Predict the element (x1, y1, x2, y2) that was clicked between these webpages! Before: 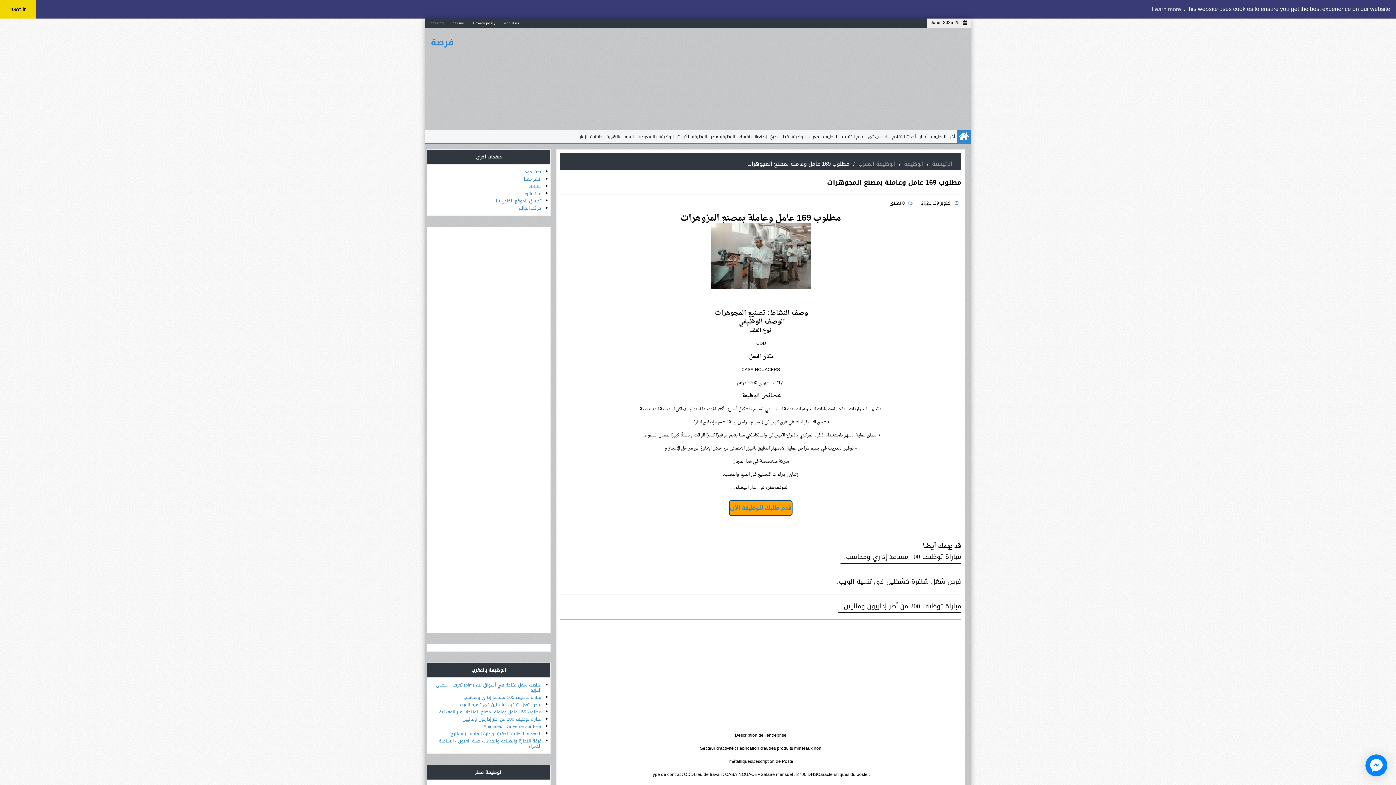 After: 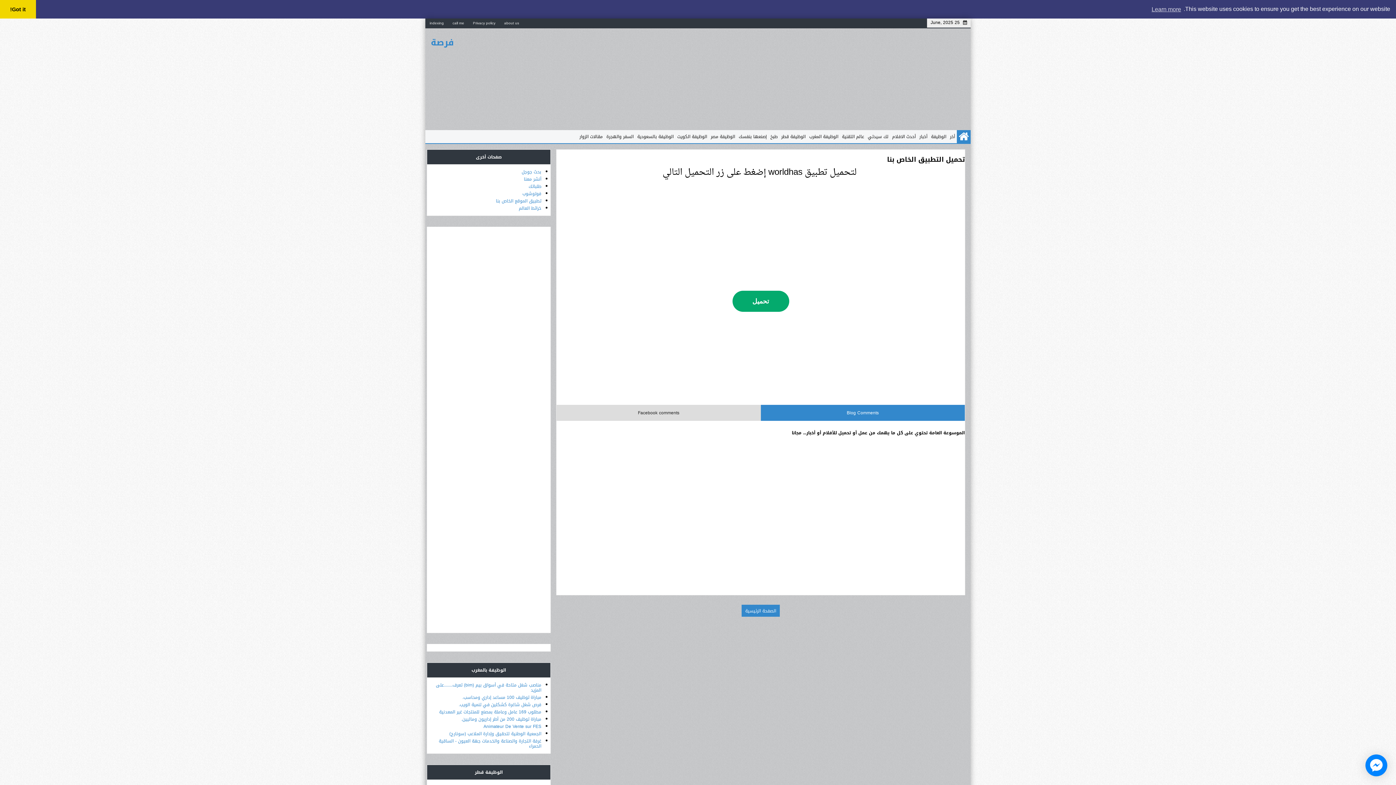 Action: bbox: (496, 197, 541, 205) label: تطبيق الموقع الخاص بنا